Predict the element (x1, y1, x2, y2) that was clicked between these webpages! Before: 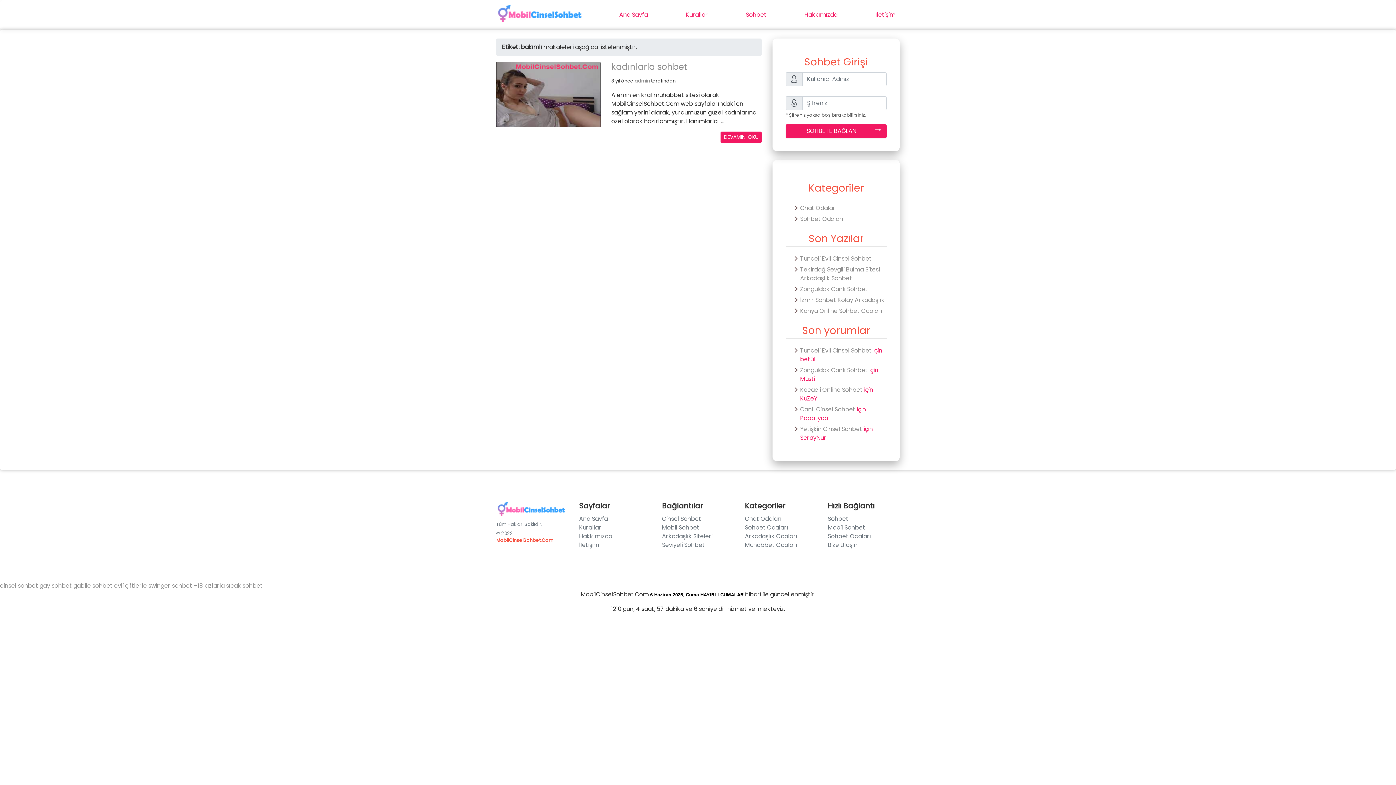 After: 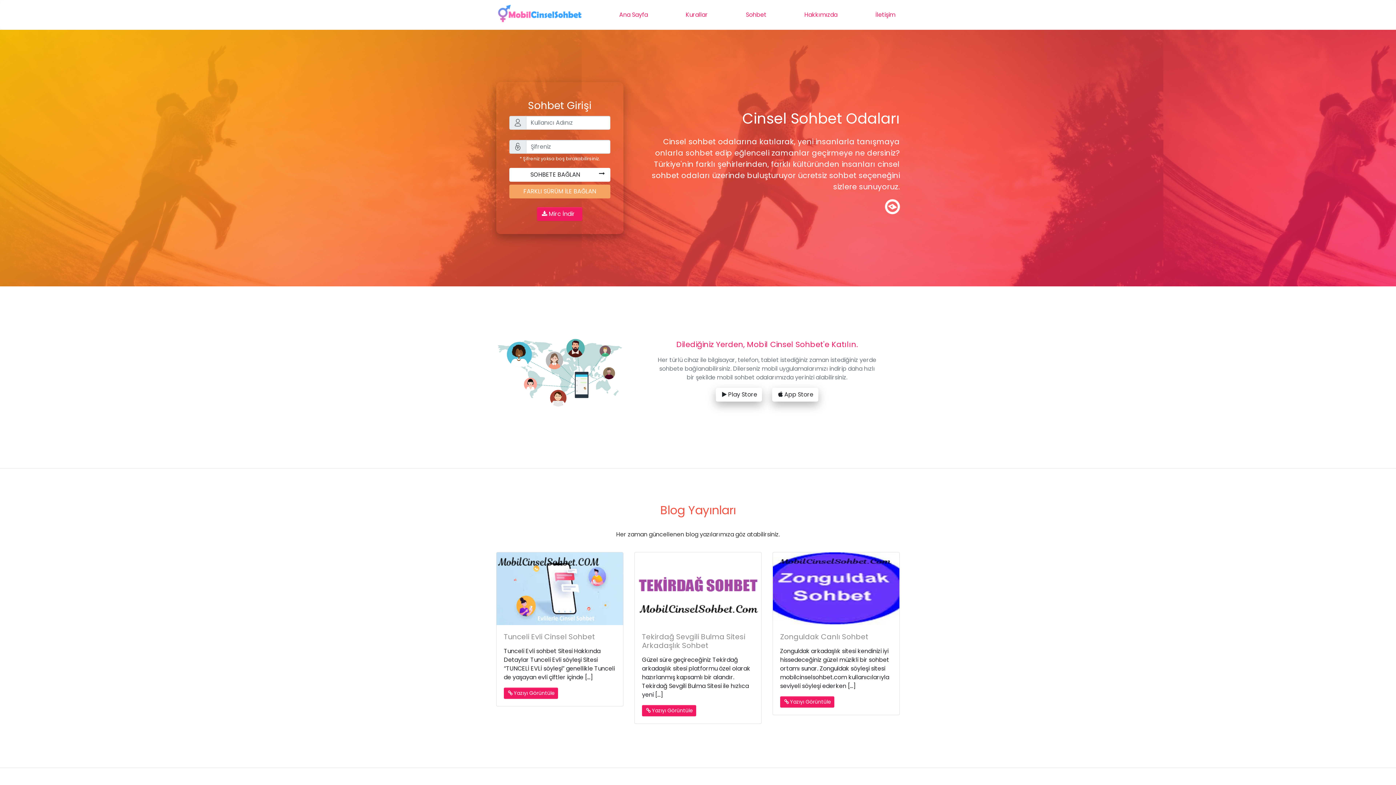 Action: bbox: (579, 514, 608, 523) label: Ana Sayfa